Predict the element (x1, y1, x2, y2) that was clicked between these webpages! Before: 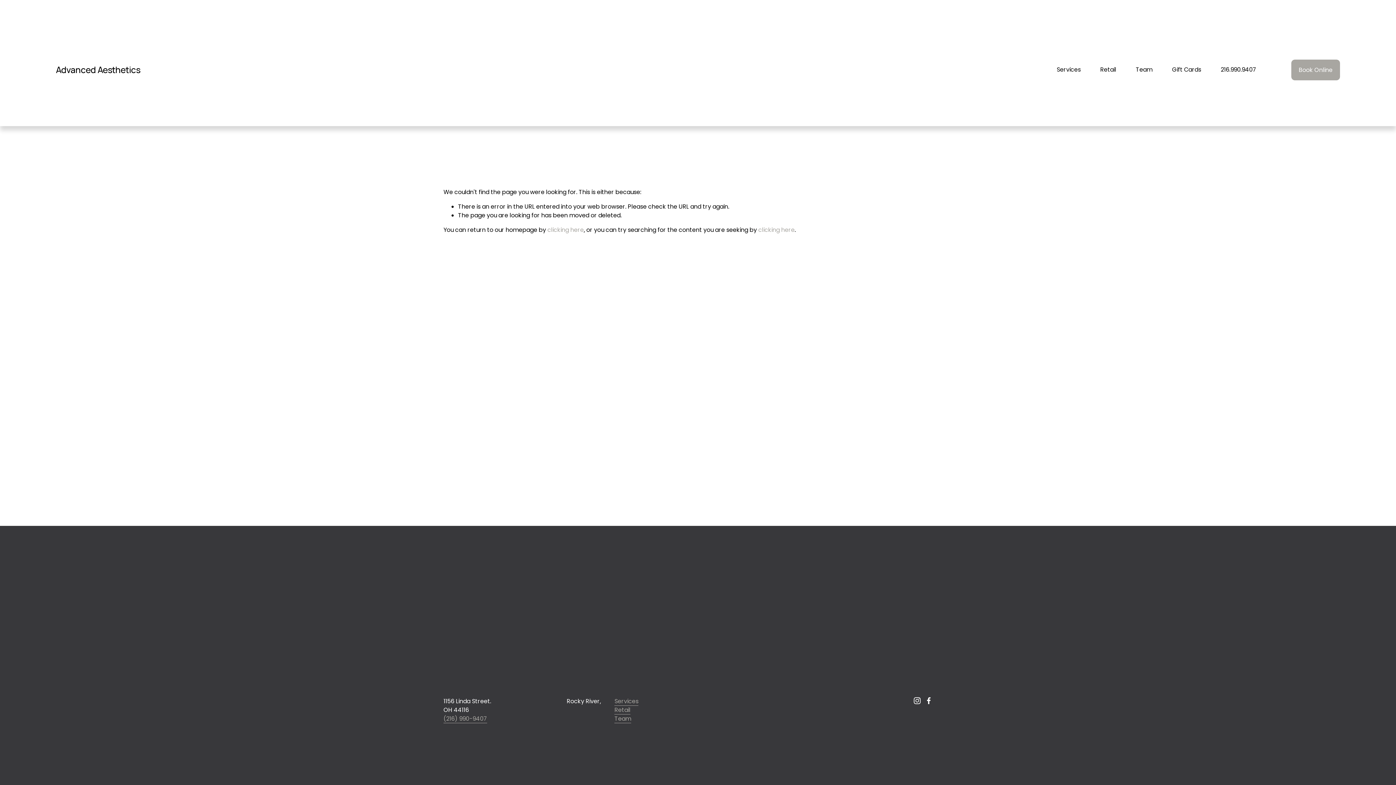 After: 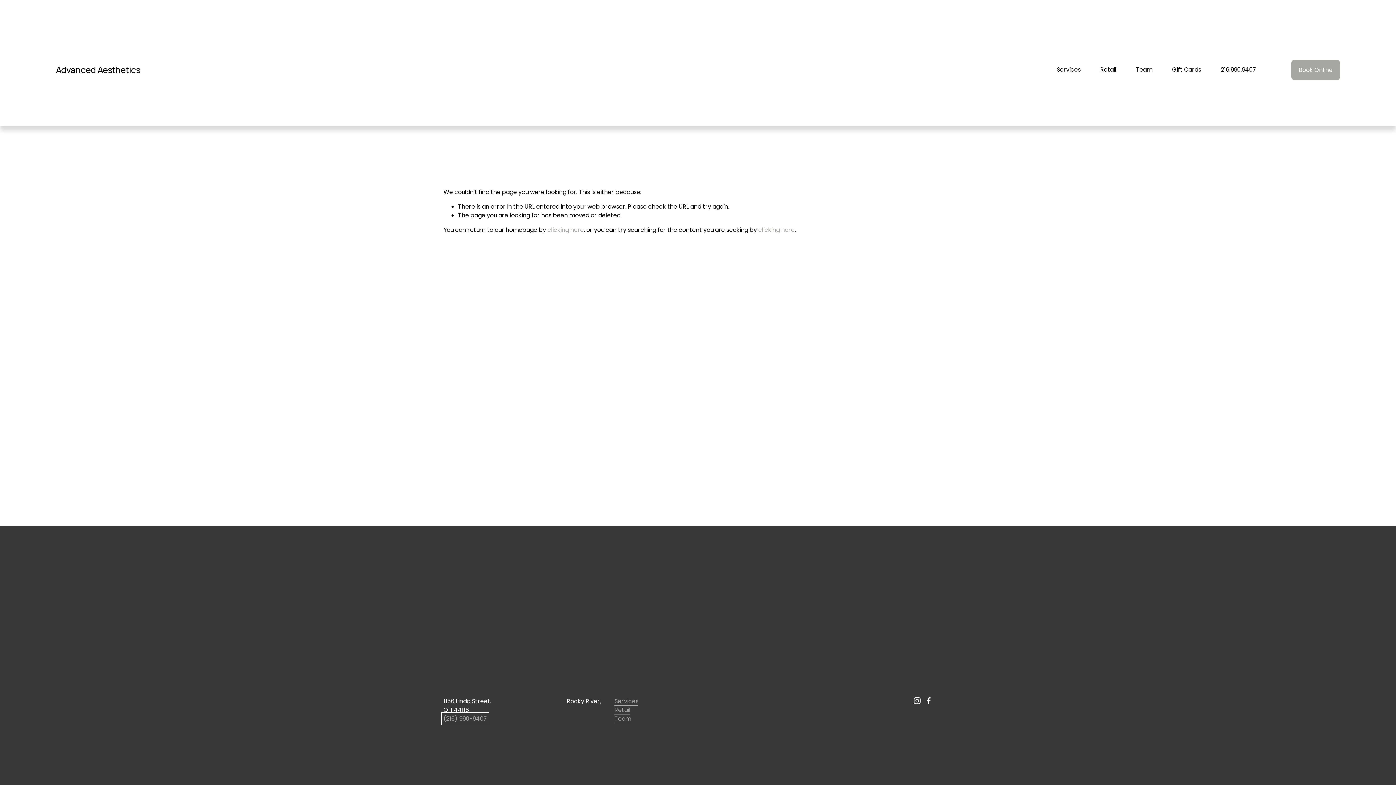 Action: bbox: (443, 714, 487, 723) label: (216) 990-9407